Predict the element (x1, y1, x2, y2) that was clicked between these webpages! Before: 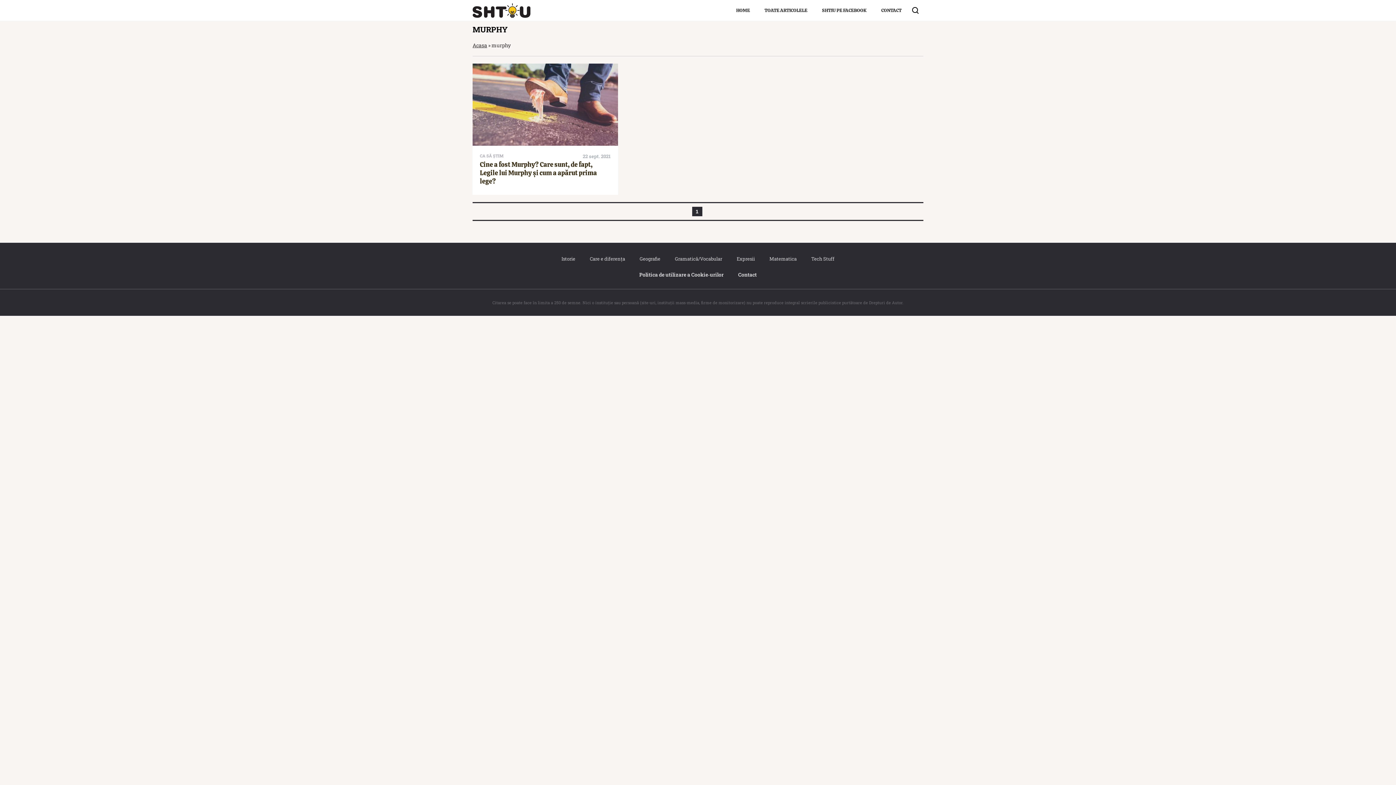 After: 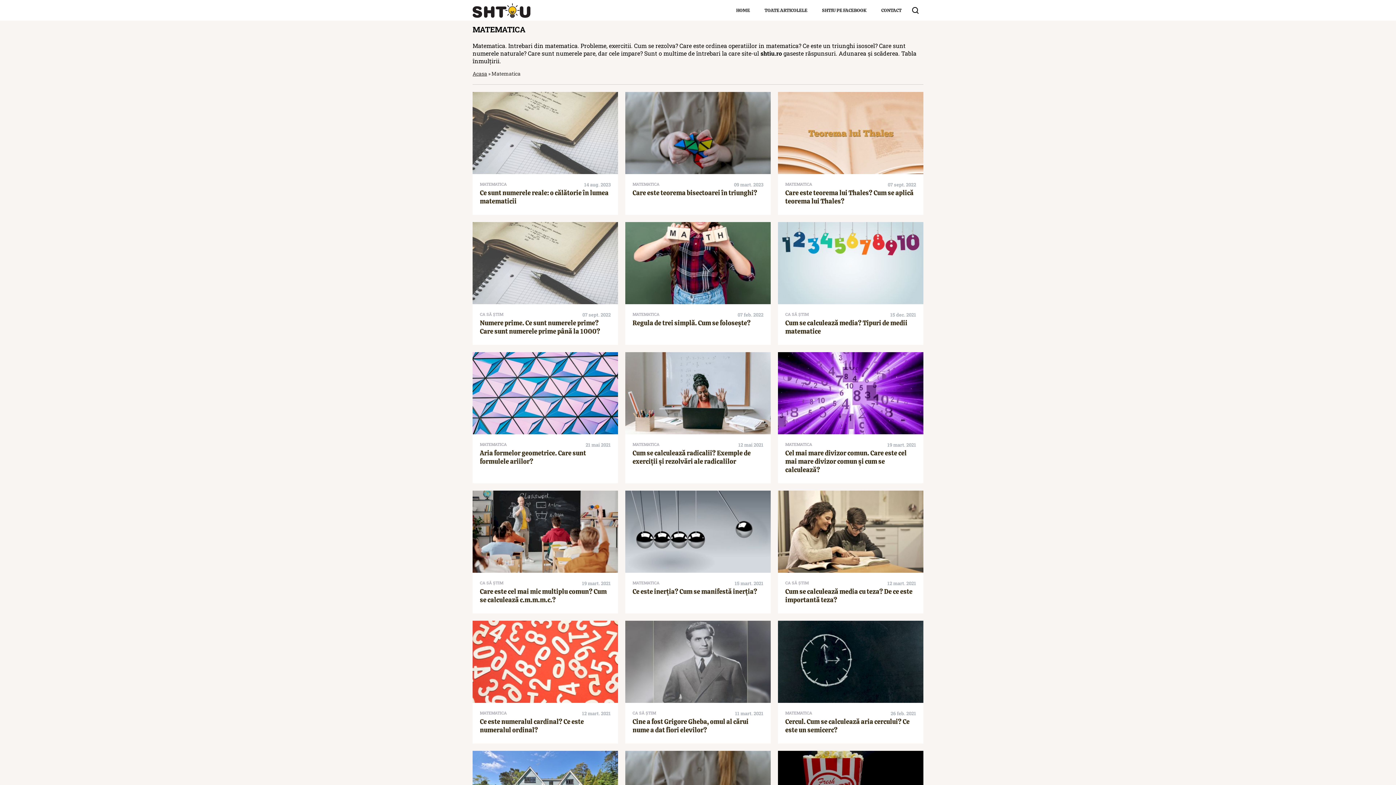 Action: label: Matematica bbox: (769, 253, 796, 264)